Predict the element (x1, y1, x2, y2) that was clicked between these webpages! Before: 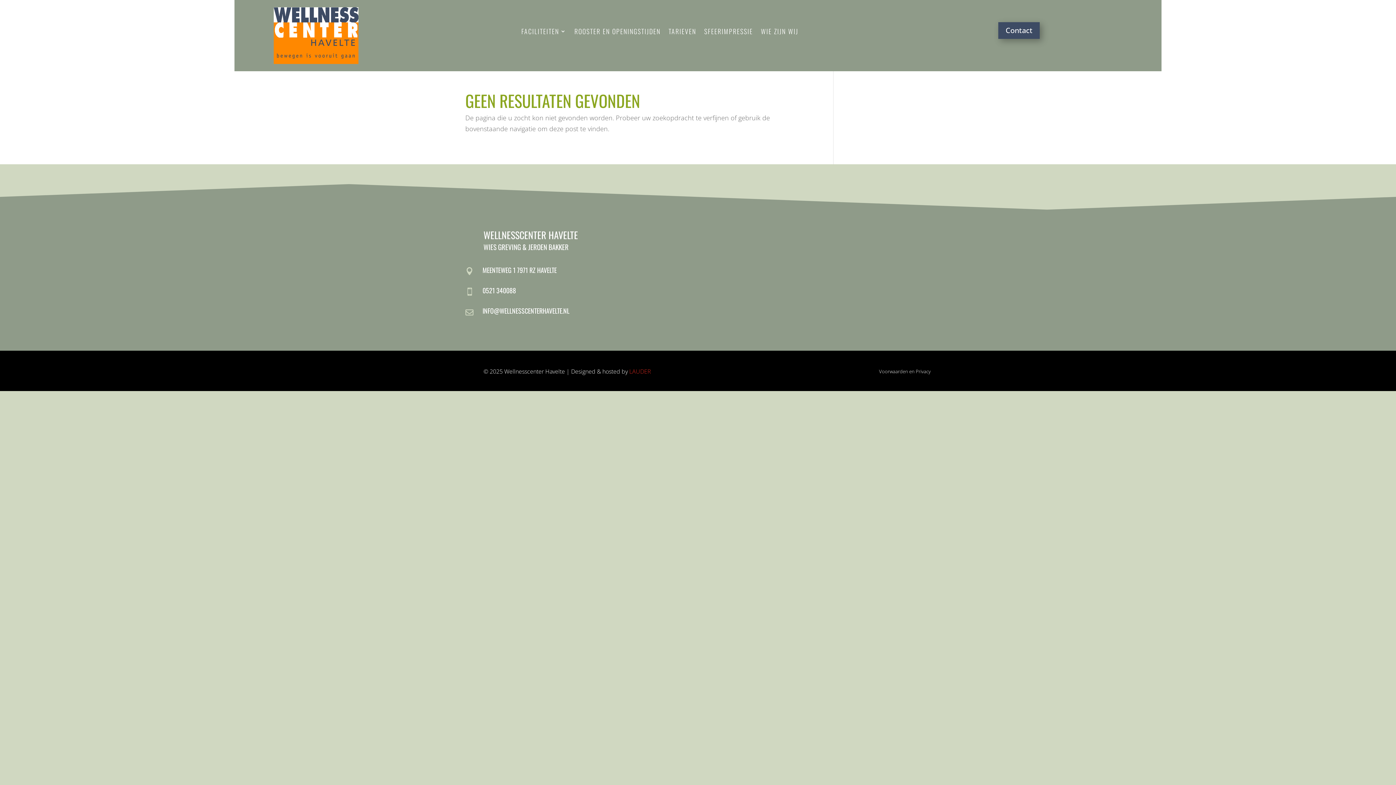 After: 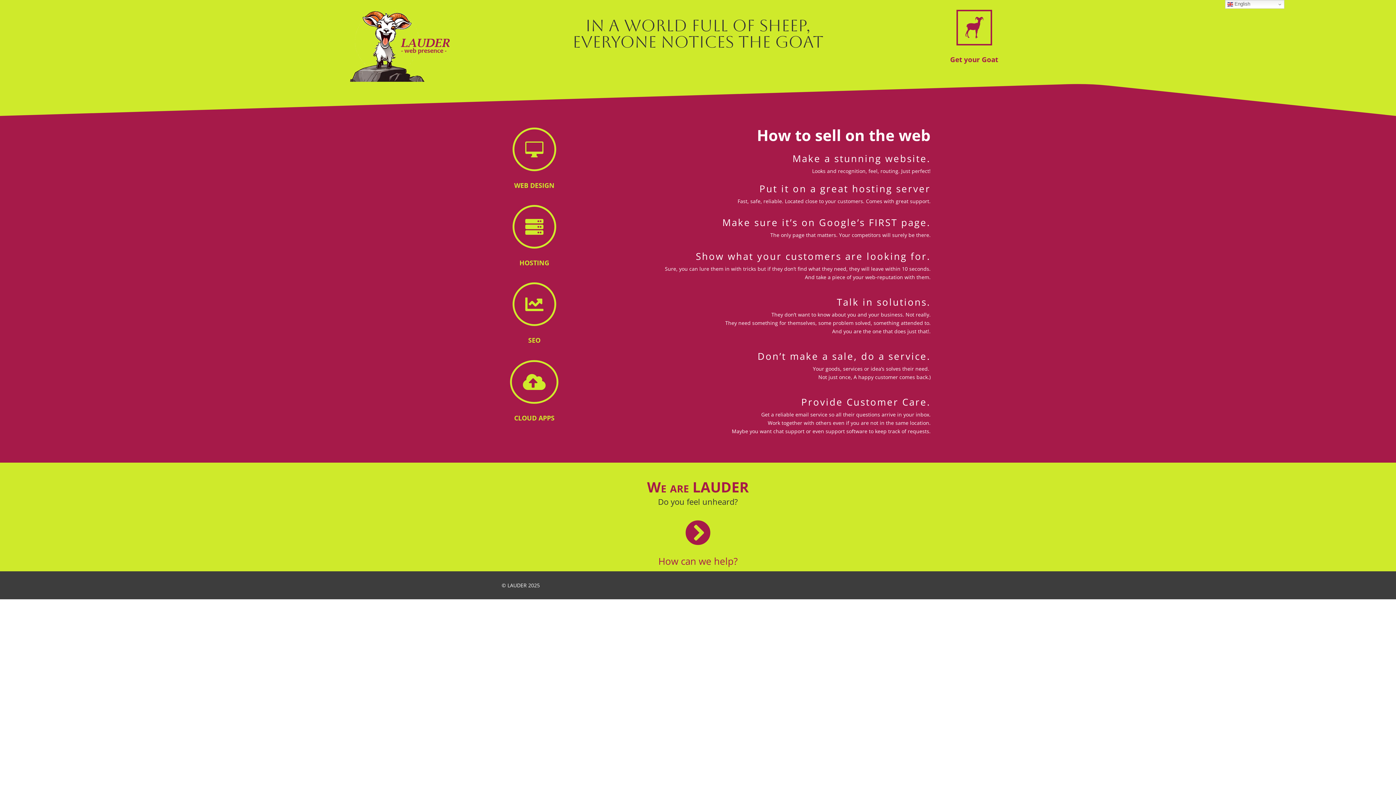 Action: label: LAUDER bbox: (629, 367, 651, 375)